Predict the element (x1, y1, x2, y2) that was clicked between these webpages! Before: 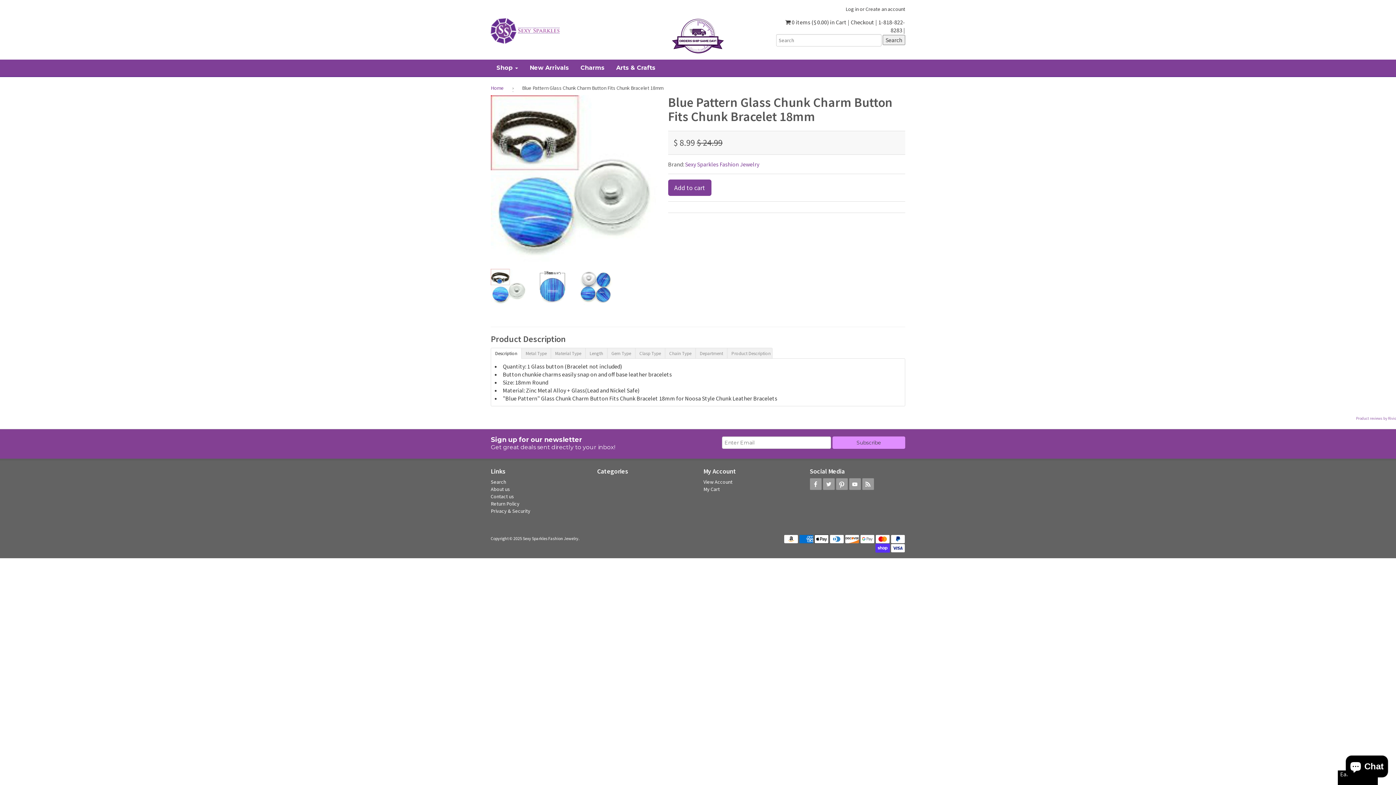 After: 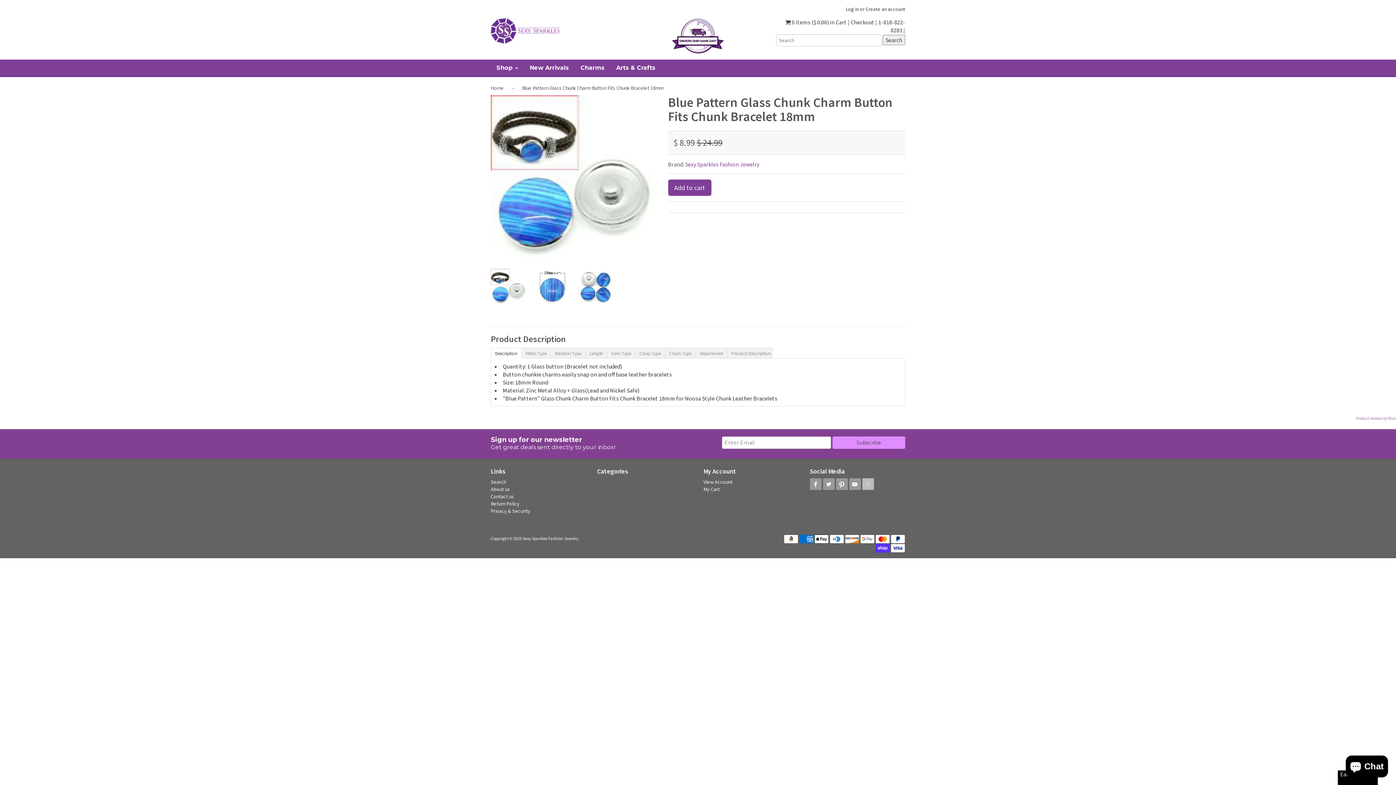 Action: bbox: (862, 478, 874, 490)